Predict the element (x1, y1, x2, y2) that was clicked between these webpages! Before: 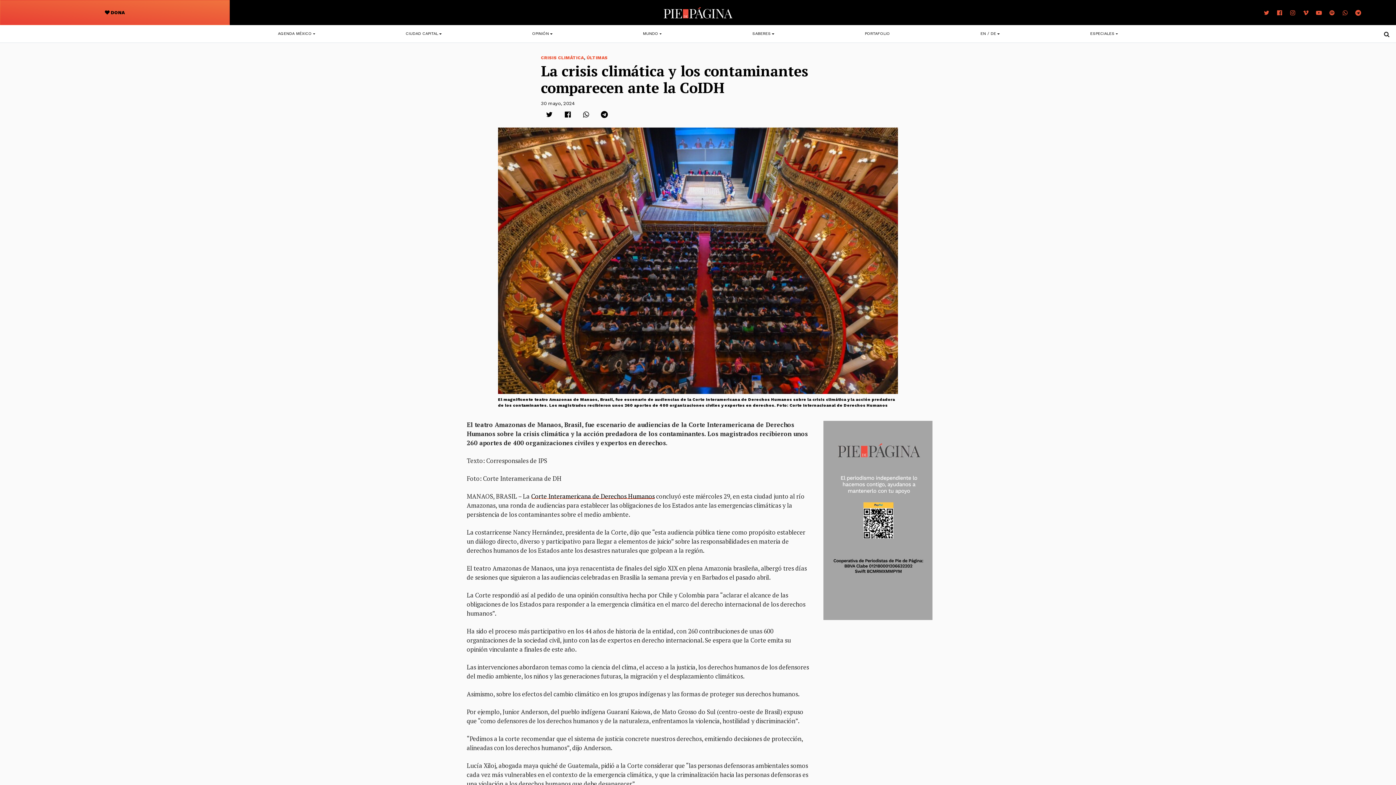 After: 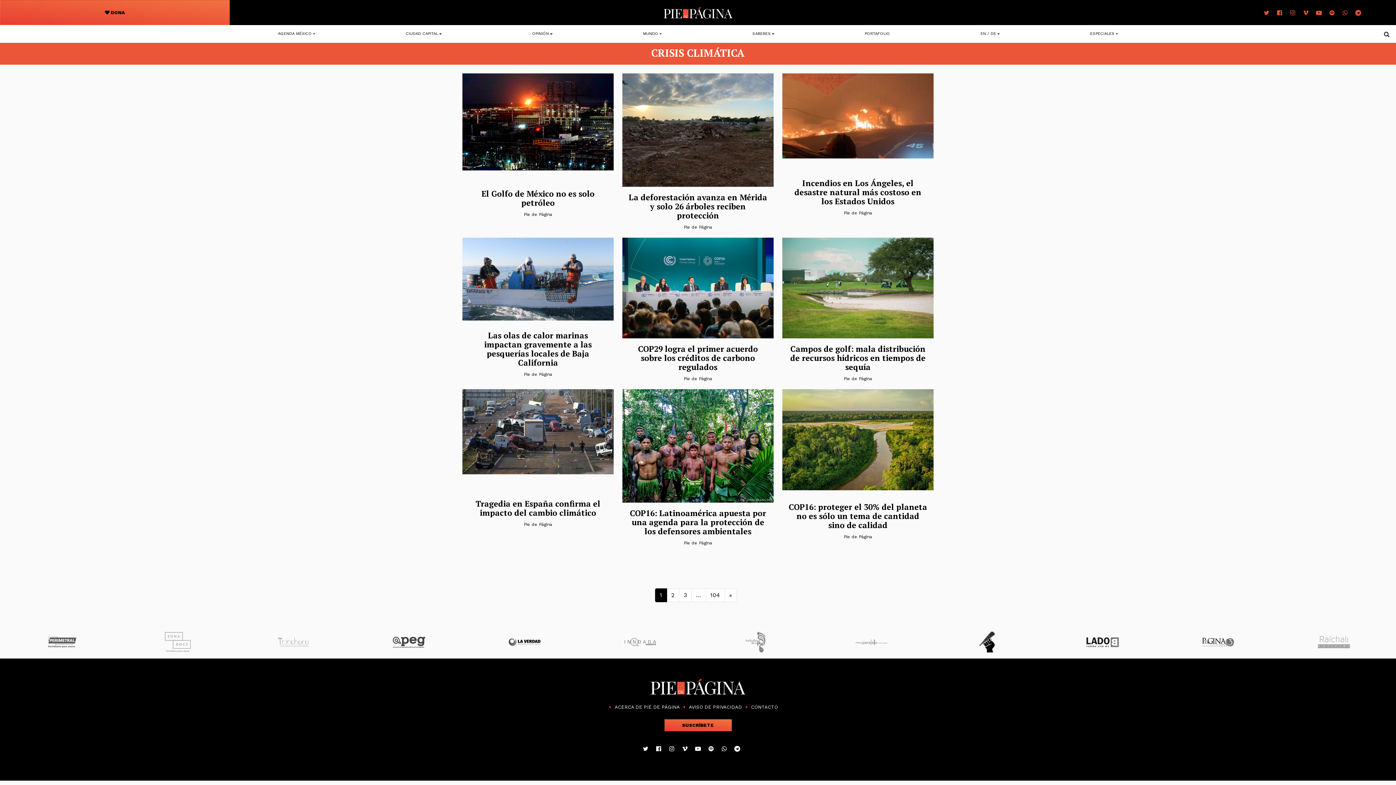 Action: bbox: (541, 55, 584, 60) label: CRISIS CLIMÁTICA